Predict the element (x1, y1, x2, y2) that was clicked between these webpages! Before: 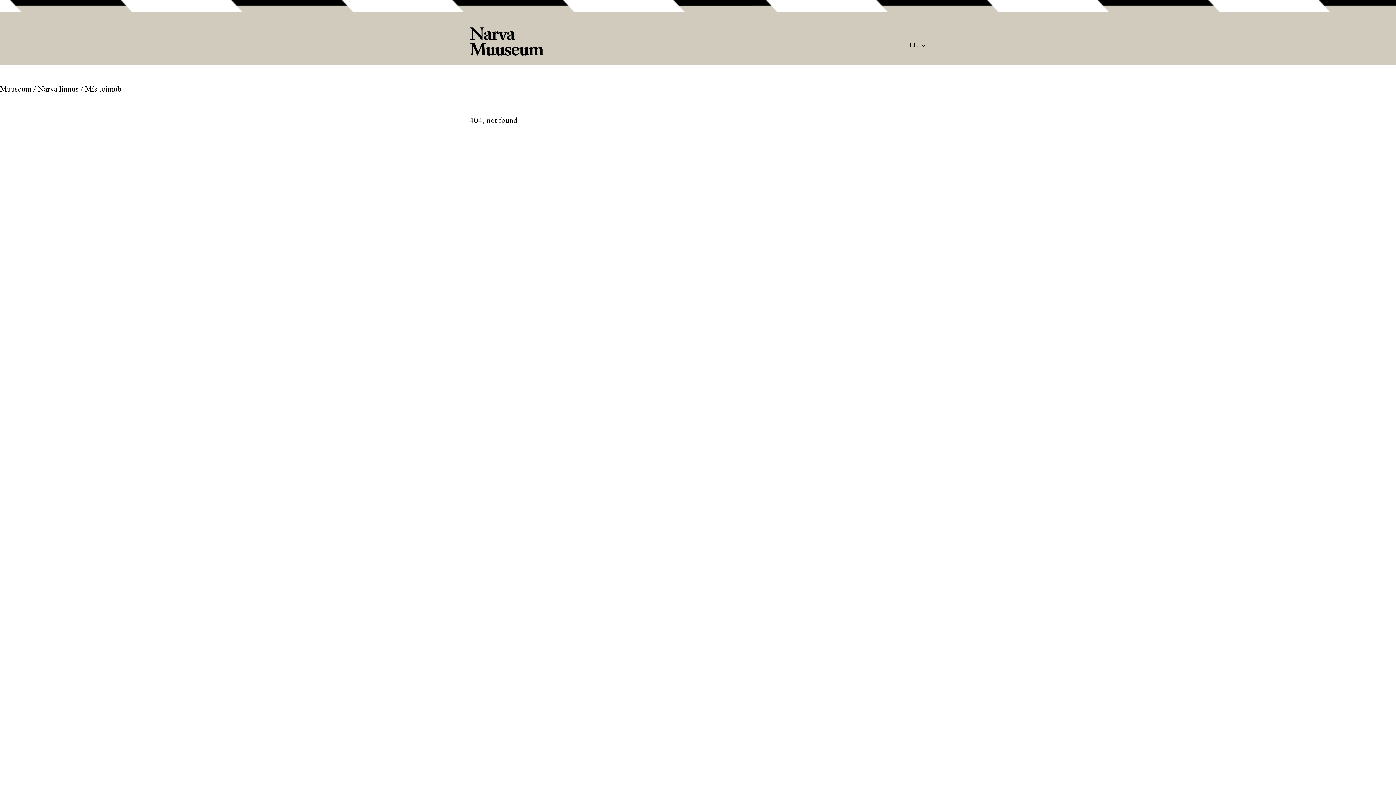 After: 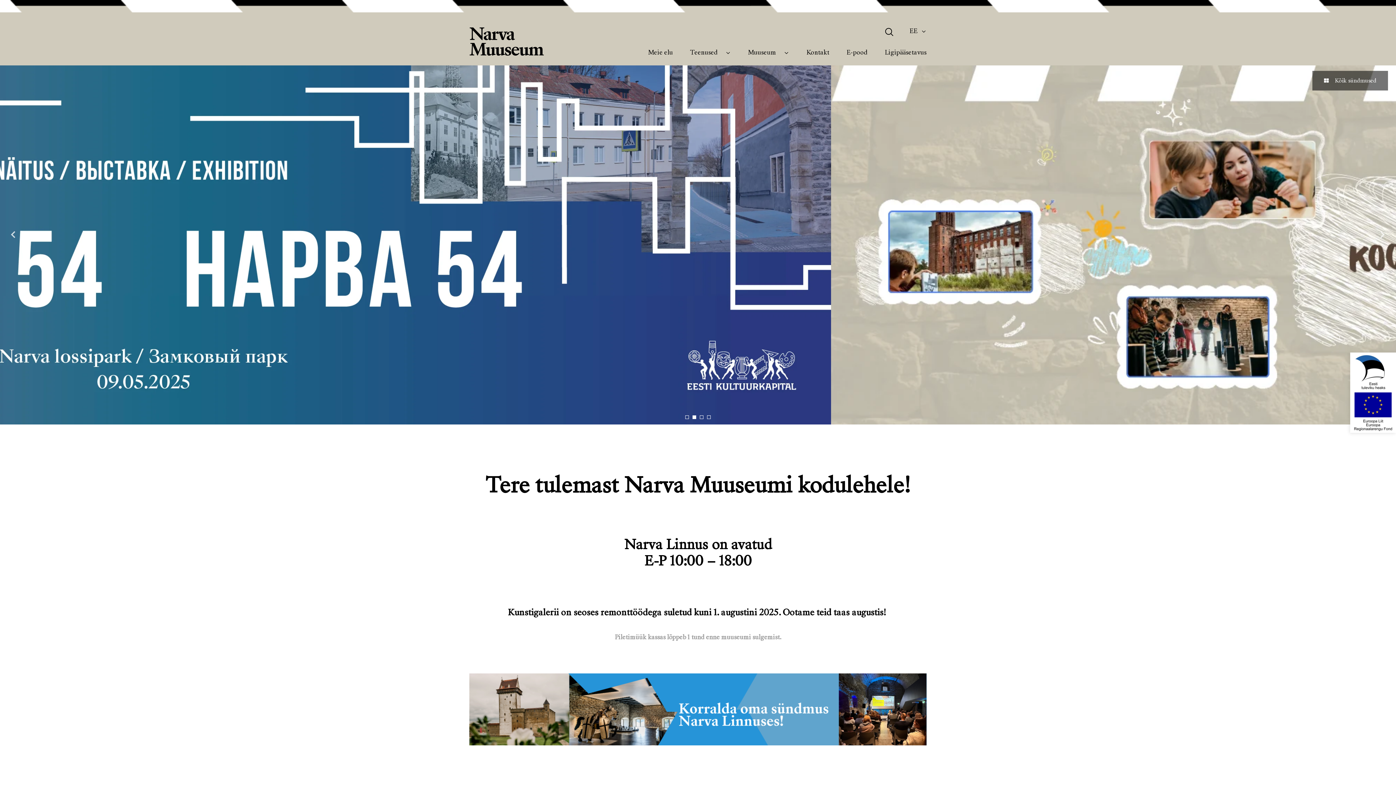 Action: bbox: (469, 27, 544, 56)